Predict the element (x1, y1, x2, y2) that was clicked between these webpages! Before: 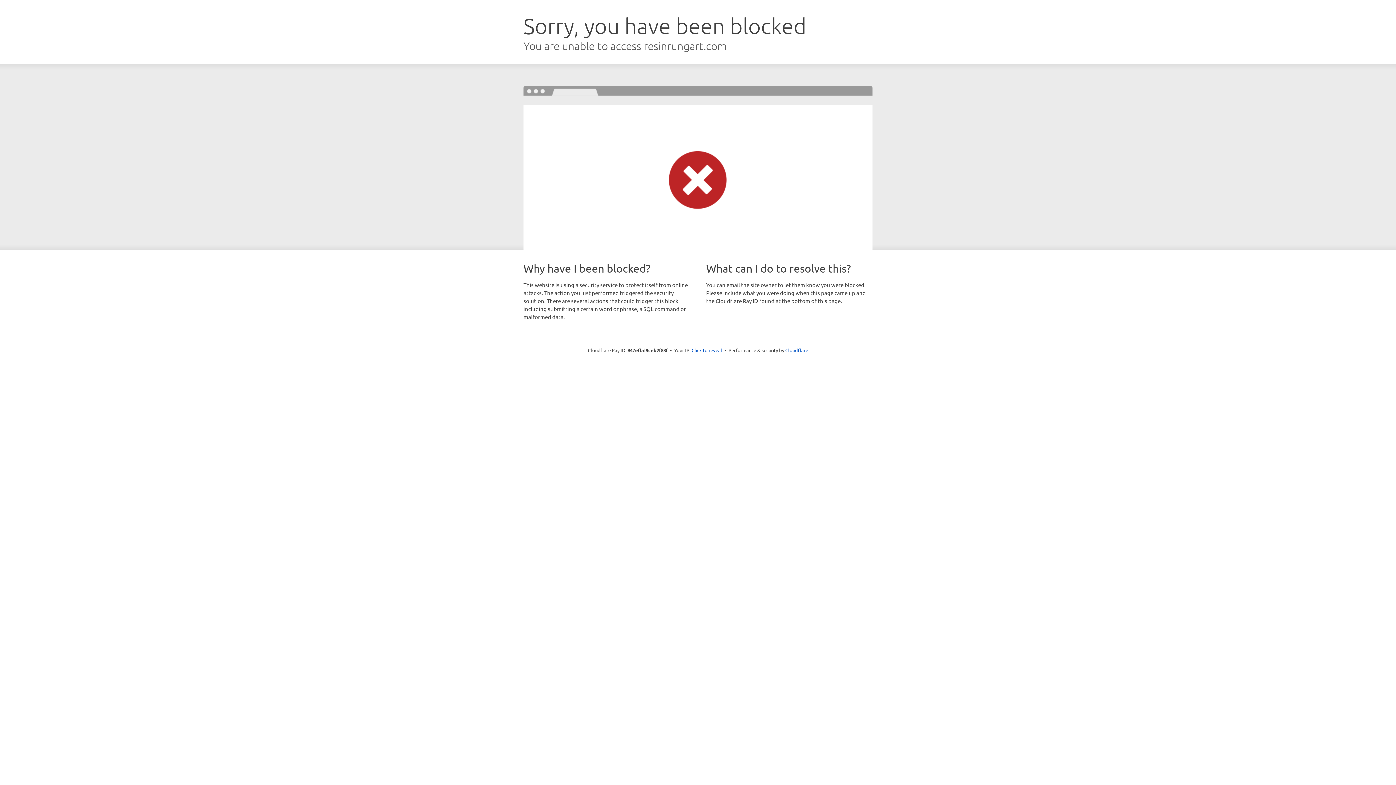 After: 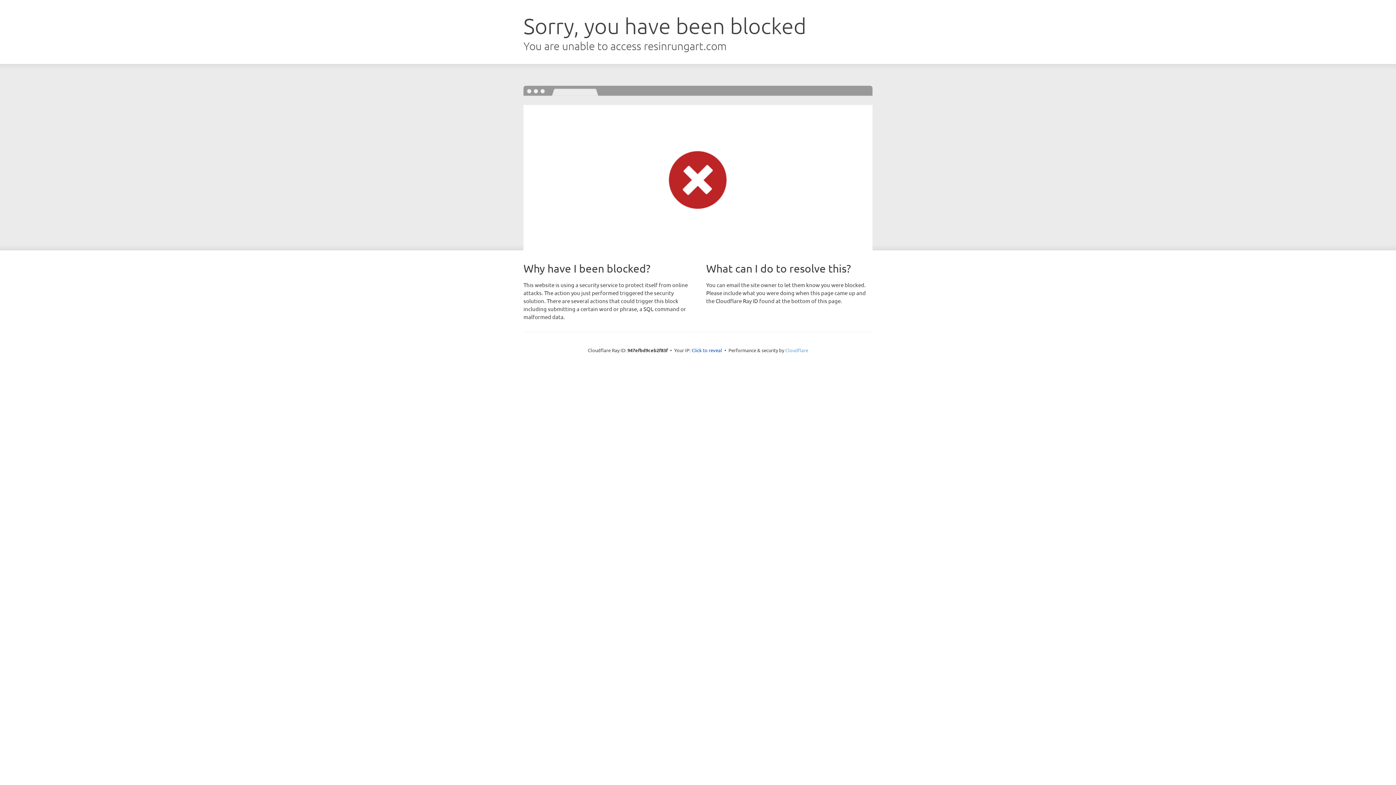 Action: label: Cloudflare bbox: (785, 347, 808, 353)